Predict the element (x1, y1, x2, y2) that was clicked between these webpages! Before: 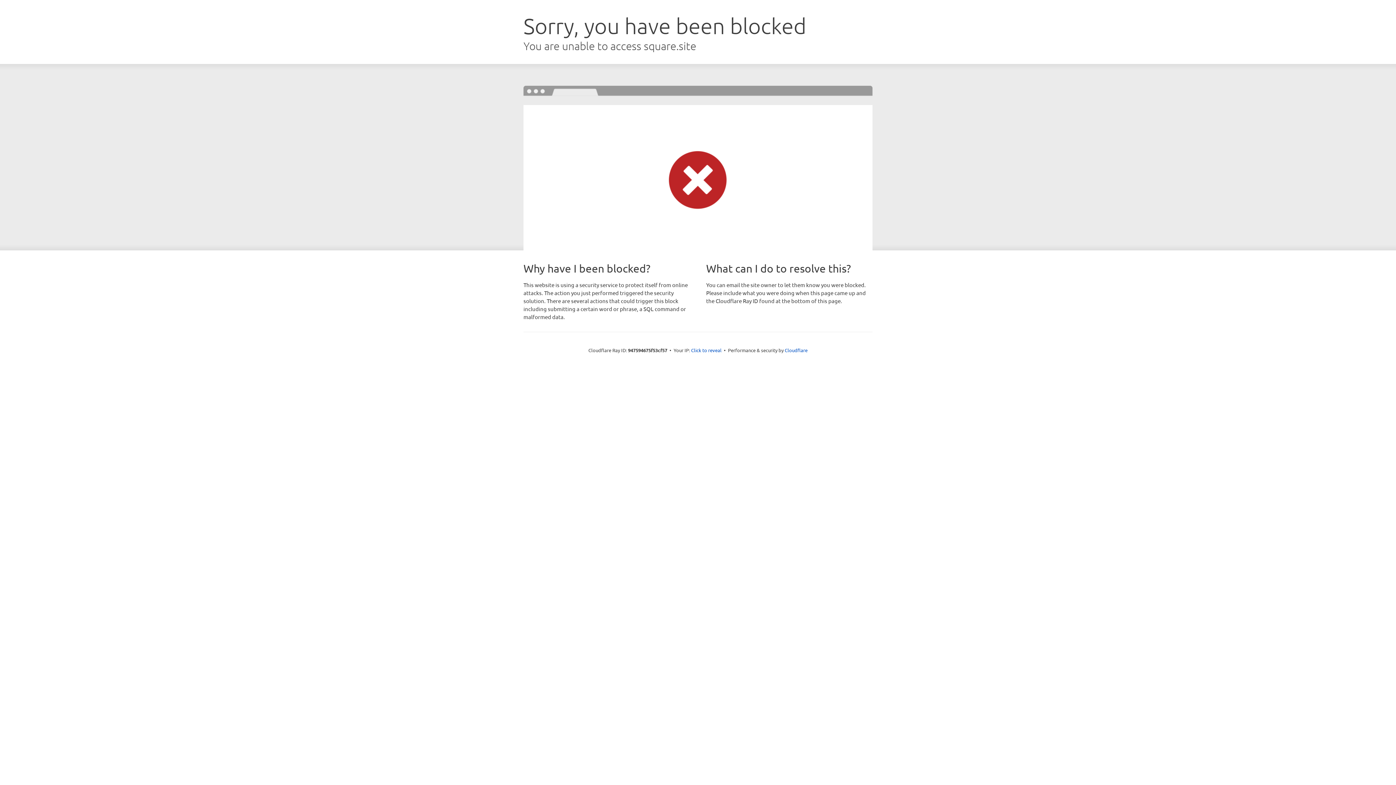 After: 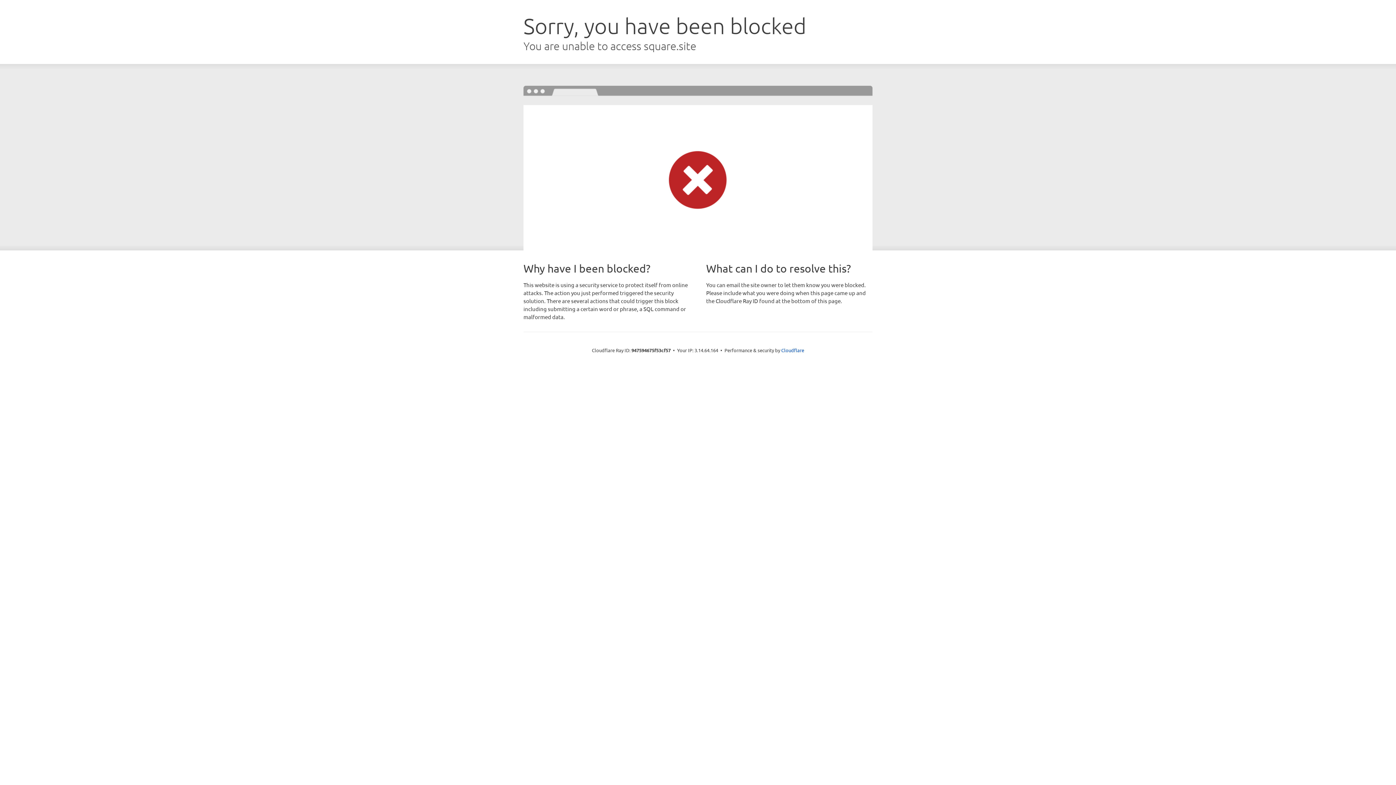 Action: label: Click to reveal bbox: (691, 346, 721, 353)